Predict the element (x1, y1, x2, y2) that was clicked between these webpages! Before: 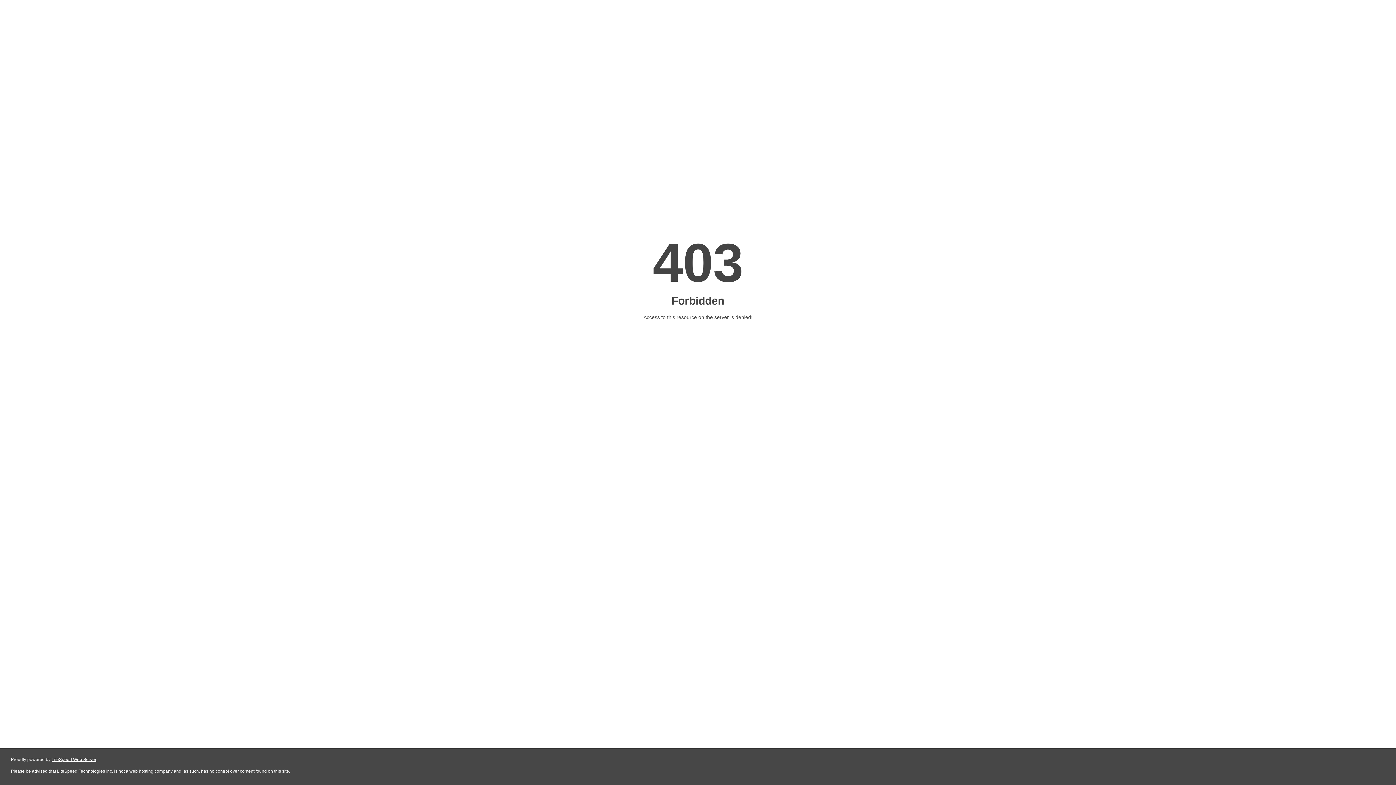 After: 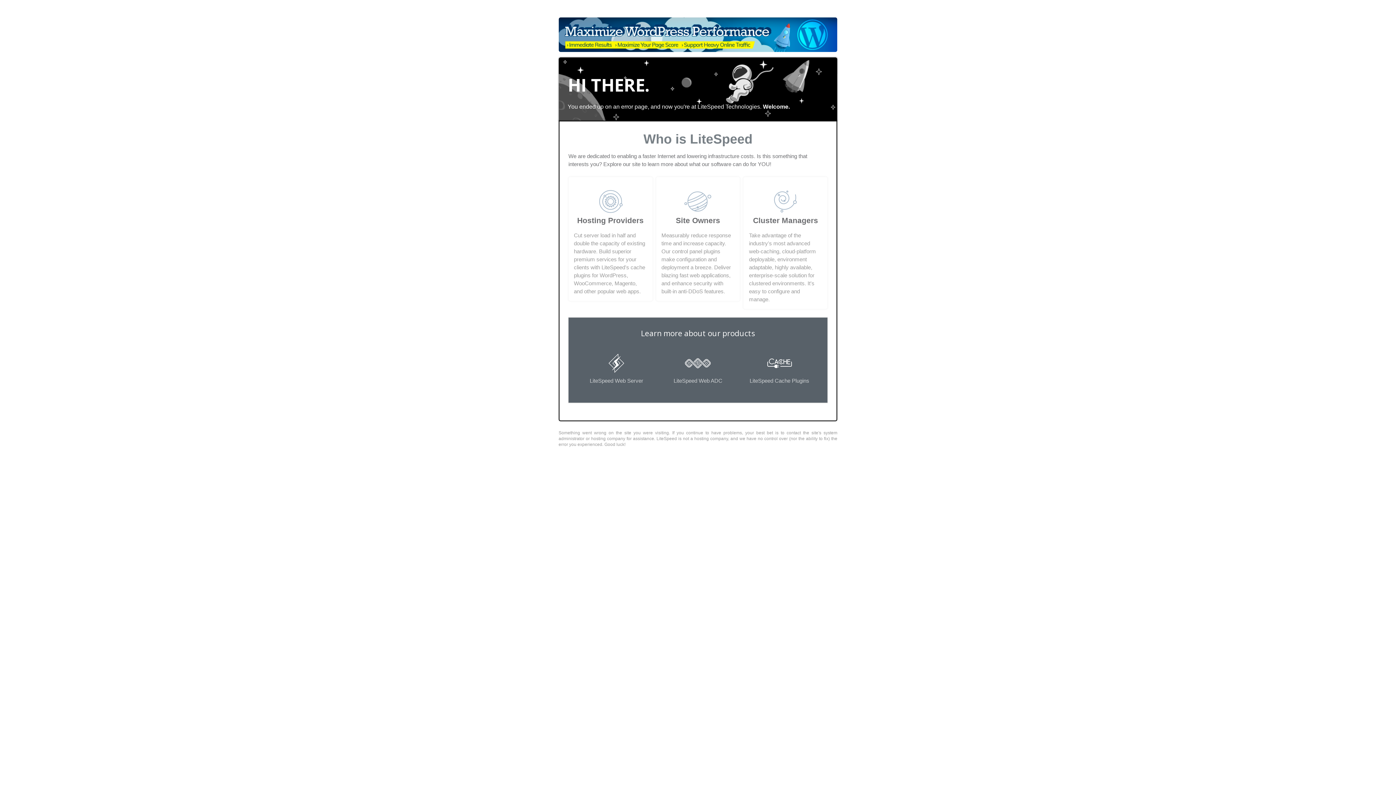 Action: label: LiteSpeed Web Server bbox: (51, 757, 96, 762)